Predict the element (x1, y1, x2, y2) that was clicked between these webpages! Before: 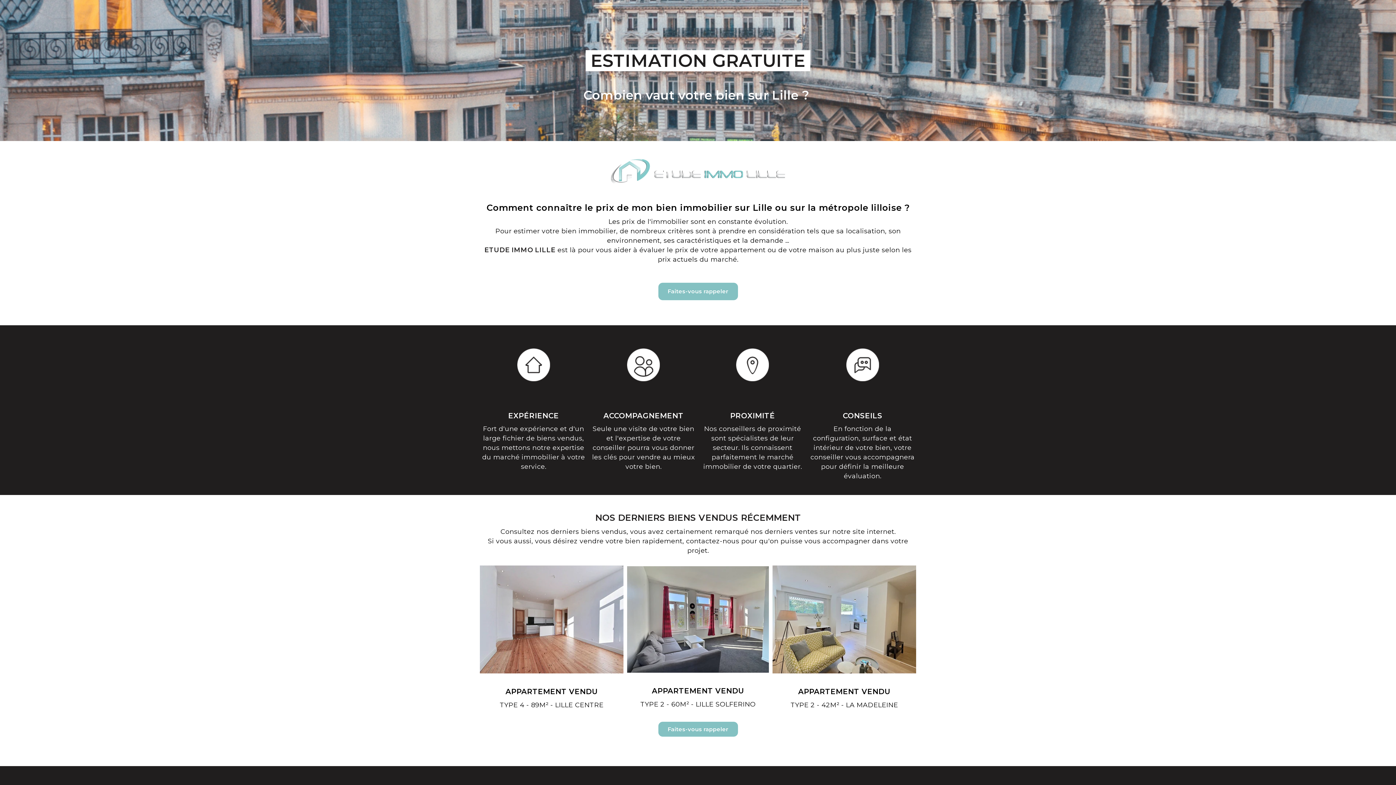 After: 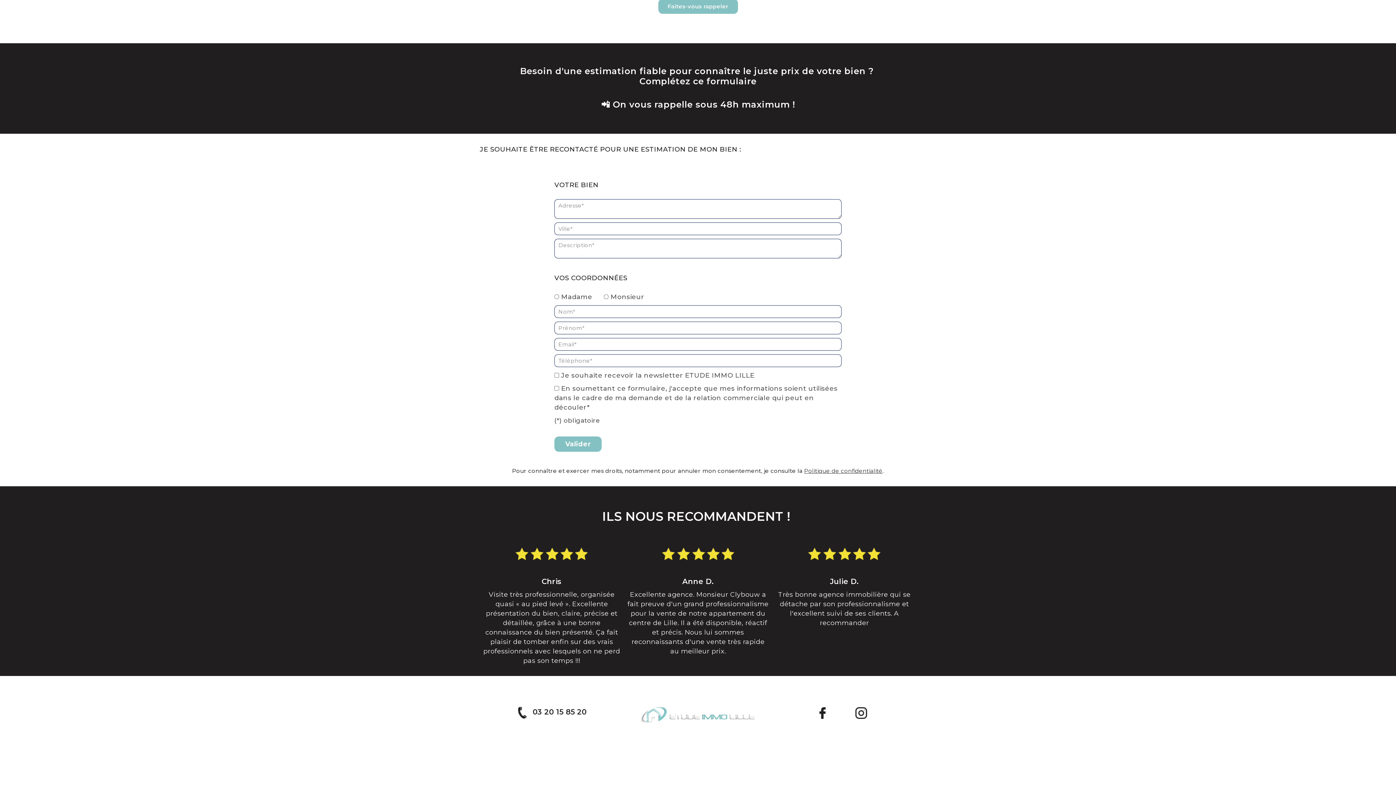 Action: bbox: (658, 722, 738, 737) label: ﻿Faites-vous rappeler